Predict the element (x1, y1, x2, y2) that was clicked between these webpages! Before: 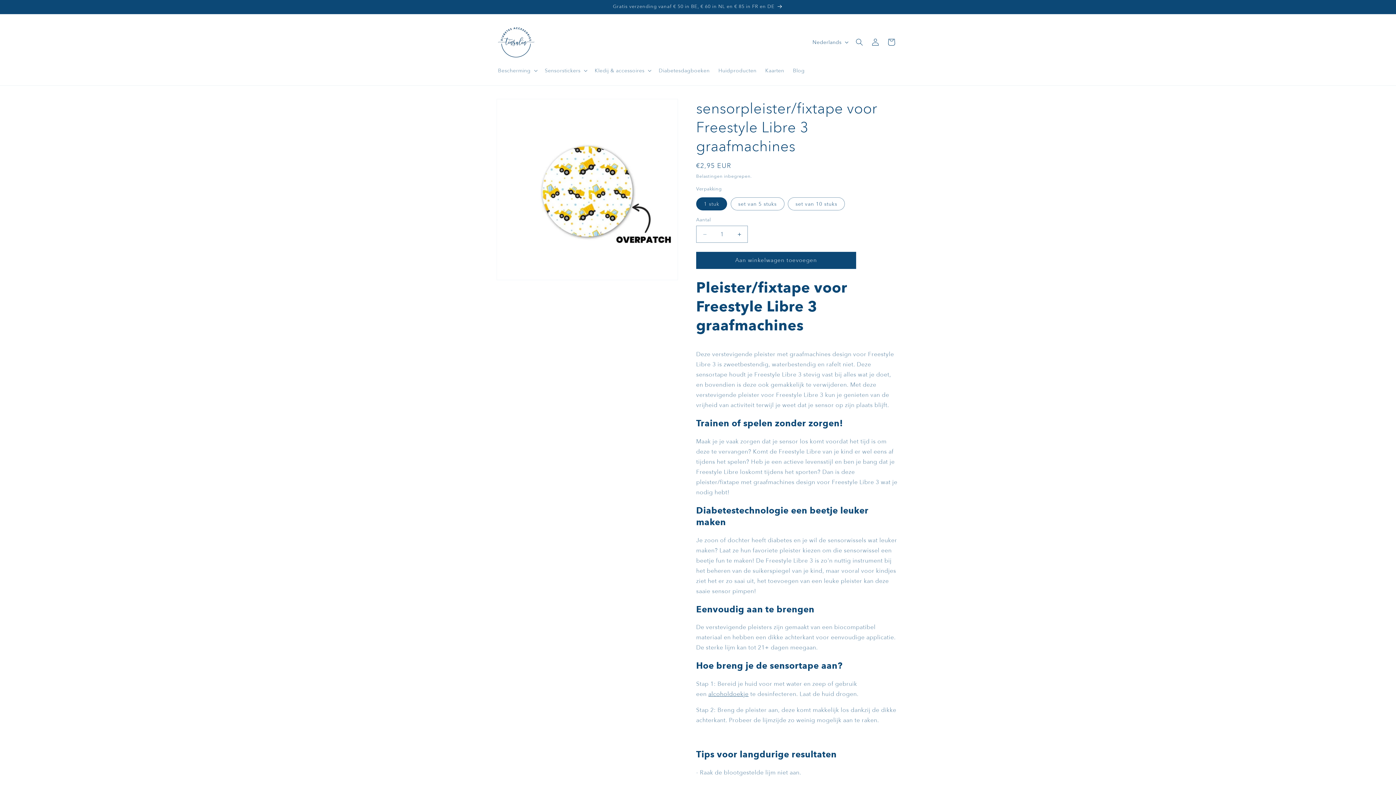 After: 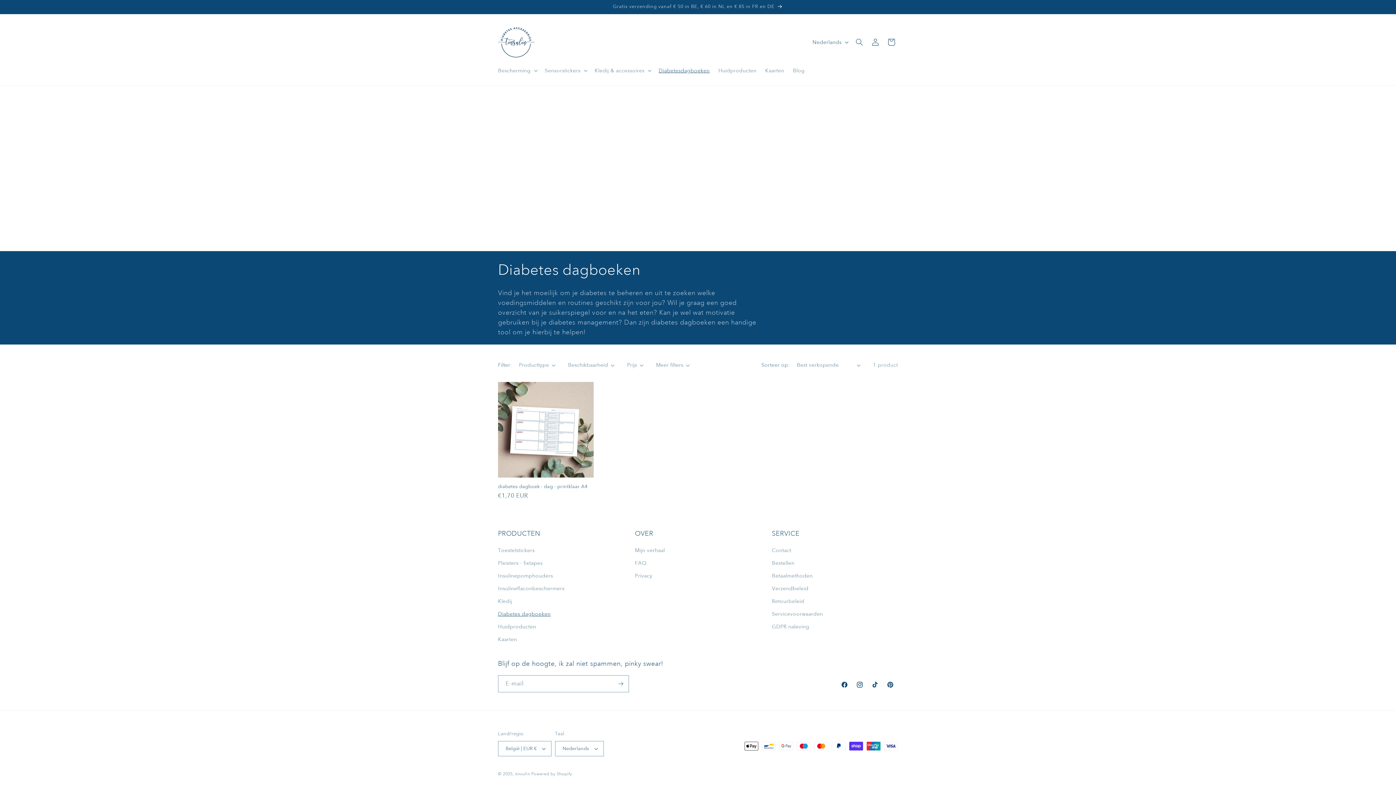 Action: bbox: (654, 62, 714, 78) label: Diabetesdagboeken